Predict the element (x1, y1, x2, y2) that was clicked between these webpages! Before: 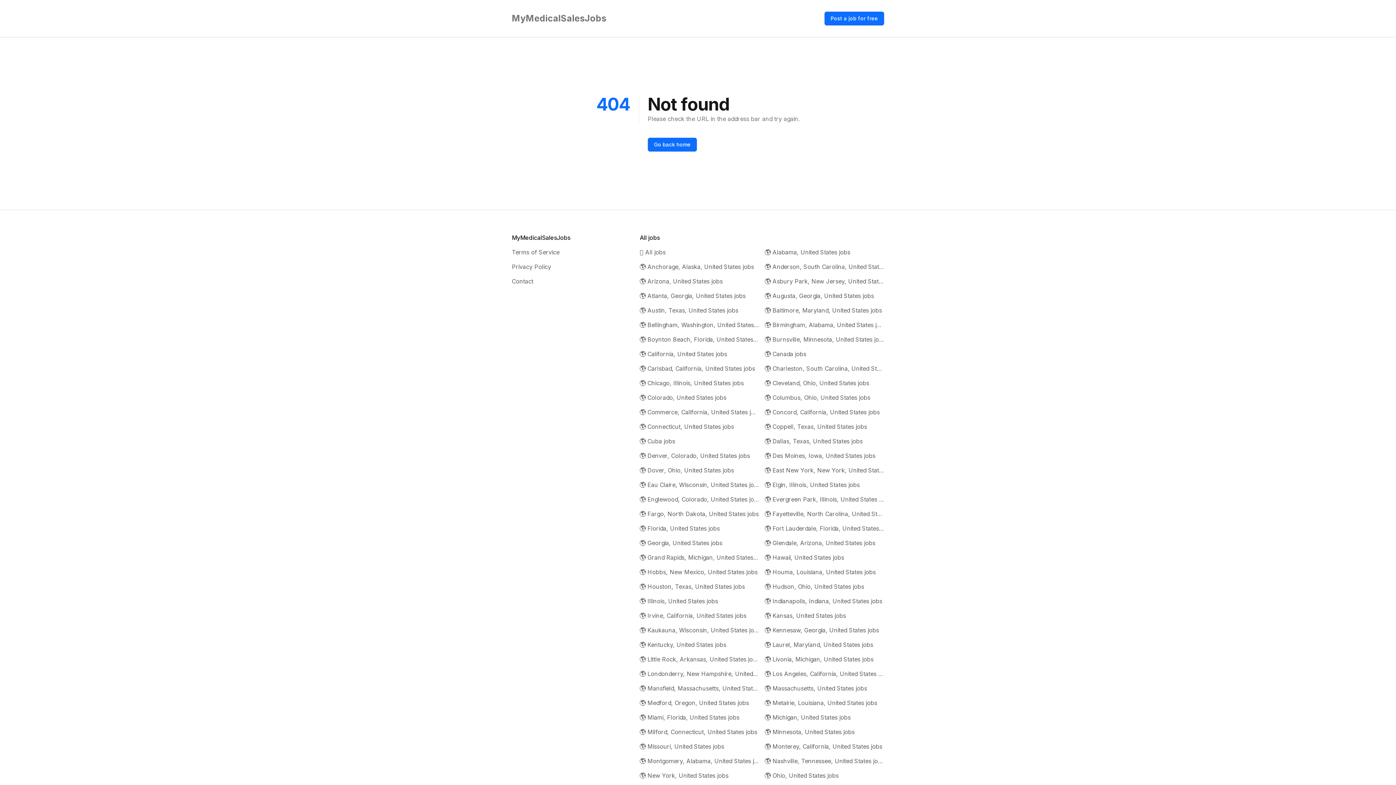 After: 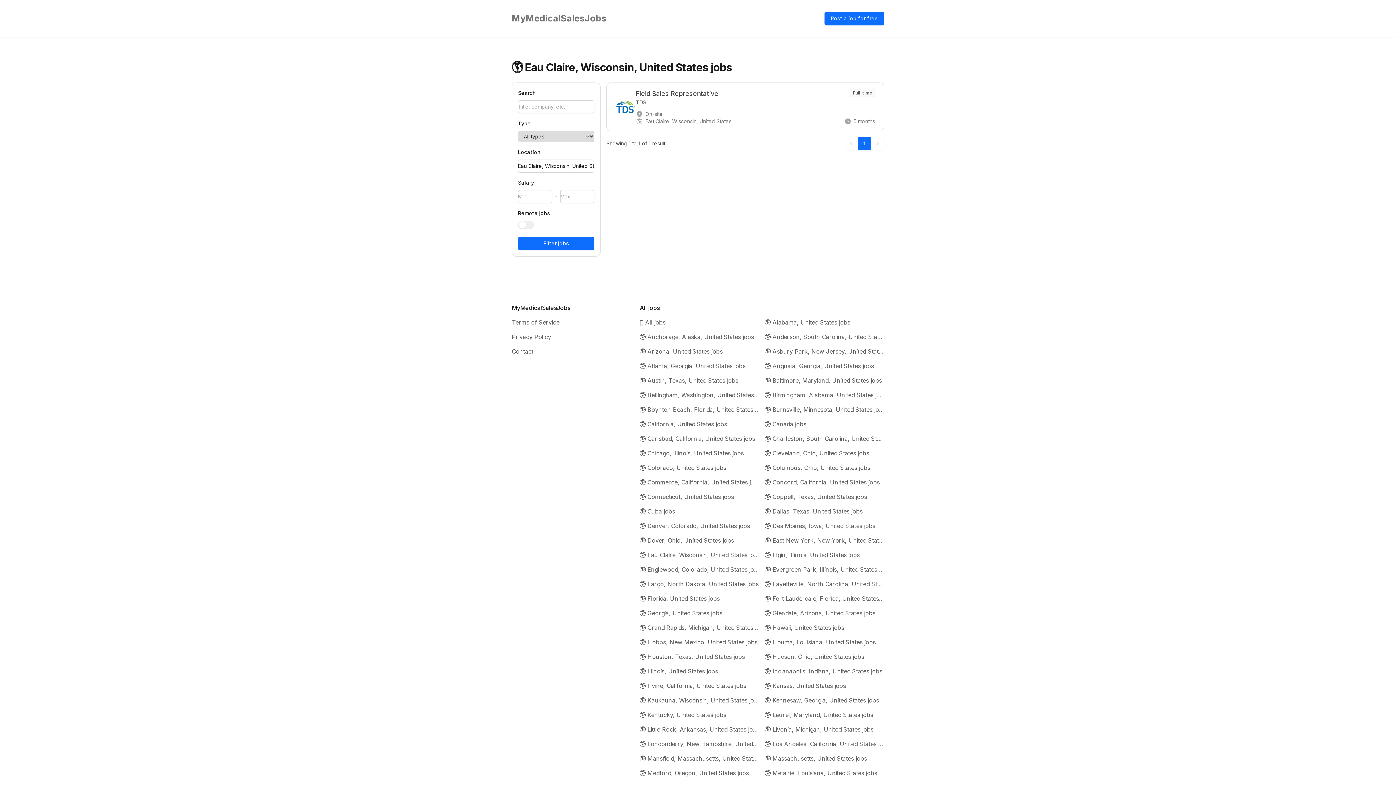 Action: bbox: (640, 480, 759, 489) label: 🌎 Eau Claire, Wisconsin, United States jobs